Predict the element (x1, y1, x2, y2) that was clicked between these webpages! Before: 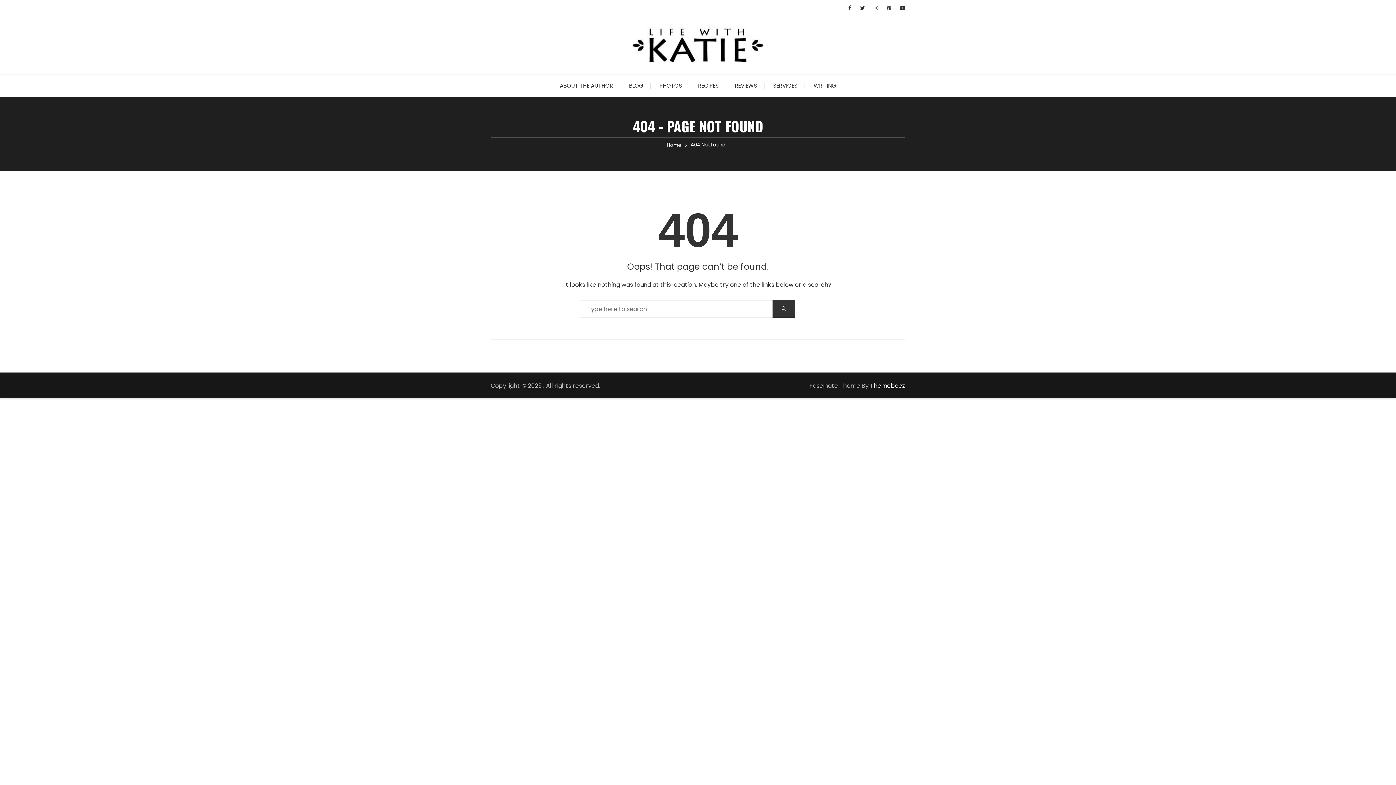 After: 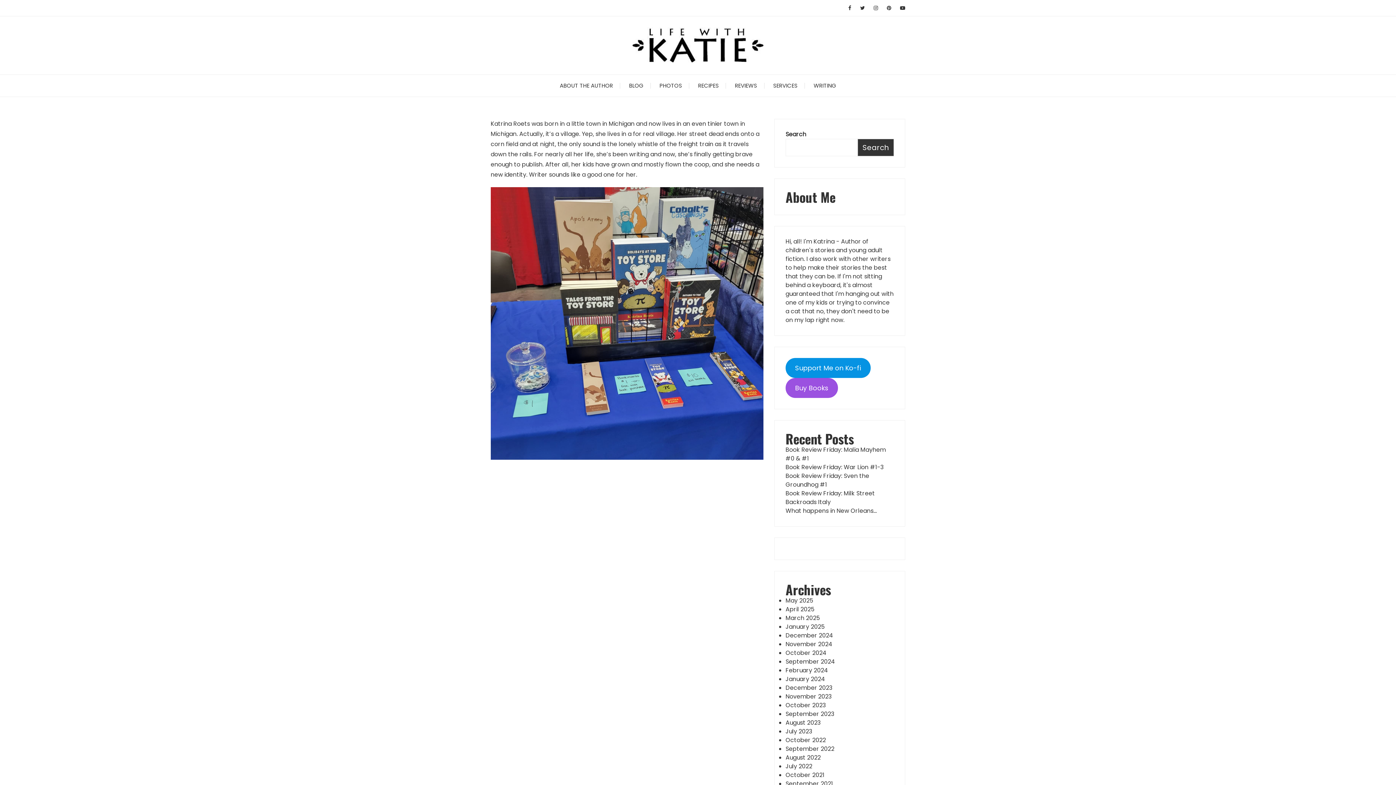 Action: label: WRITING bbox: (806, 74, 843, 96)